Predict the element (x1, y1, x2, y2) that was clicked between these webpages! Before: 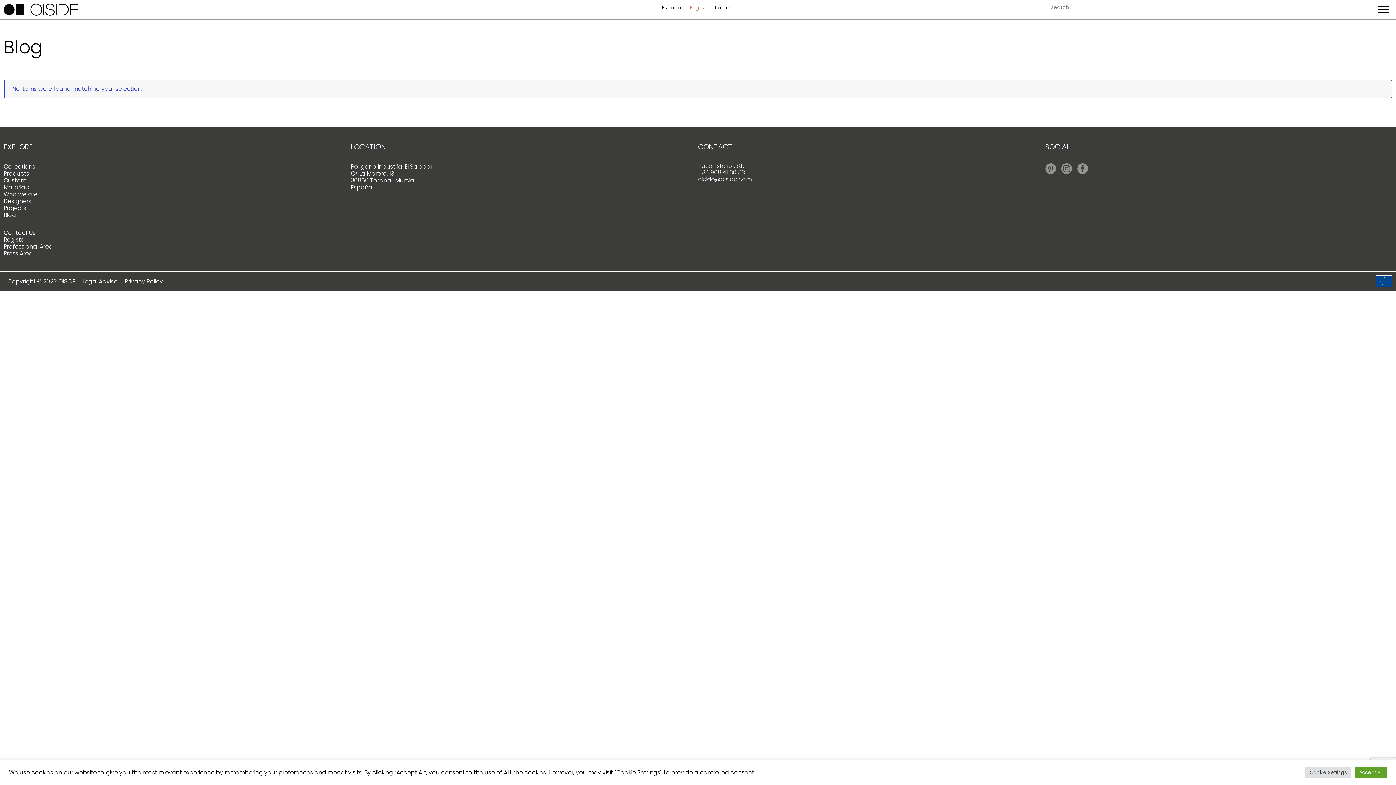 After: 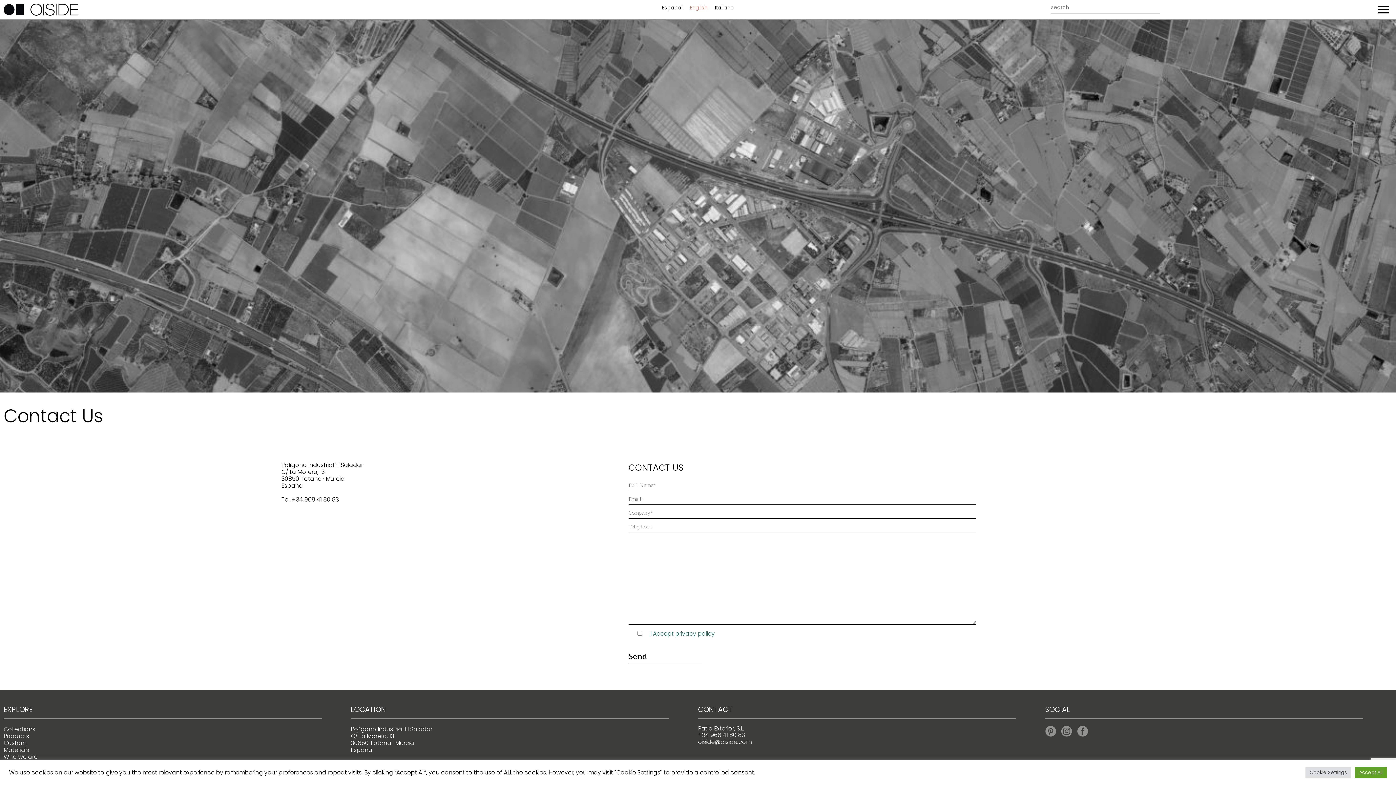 Action: bbox: (3, 228, 35, 237) label: Contact Us